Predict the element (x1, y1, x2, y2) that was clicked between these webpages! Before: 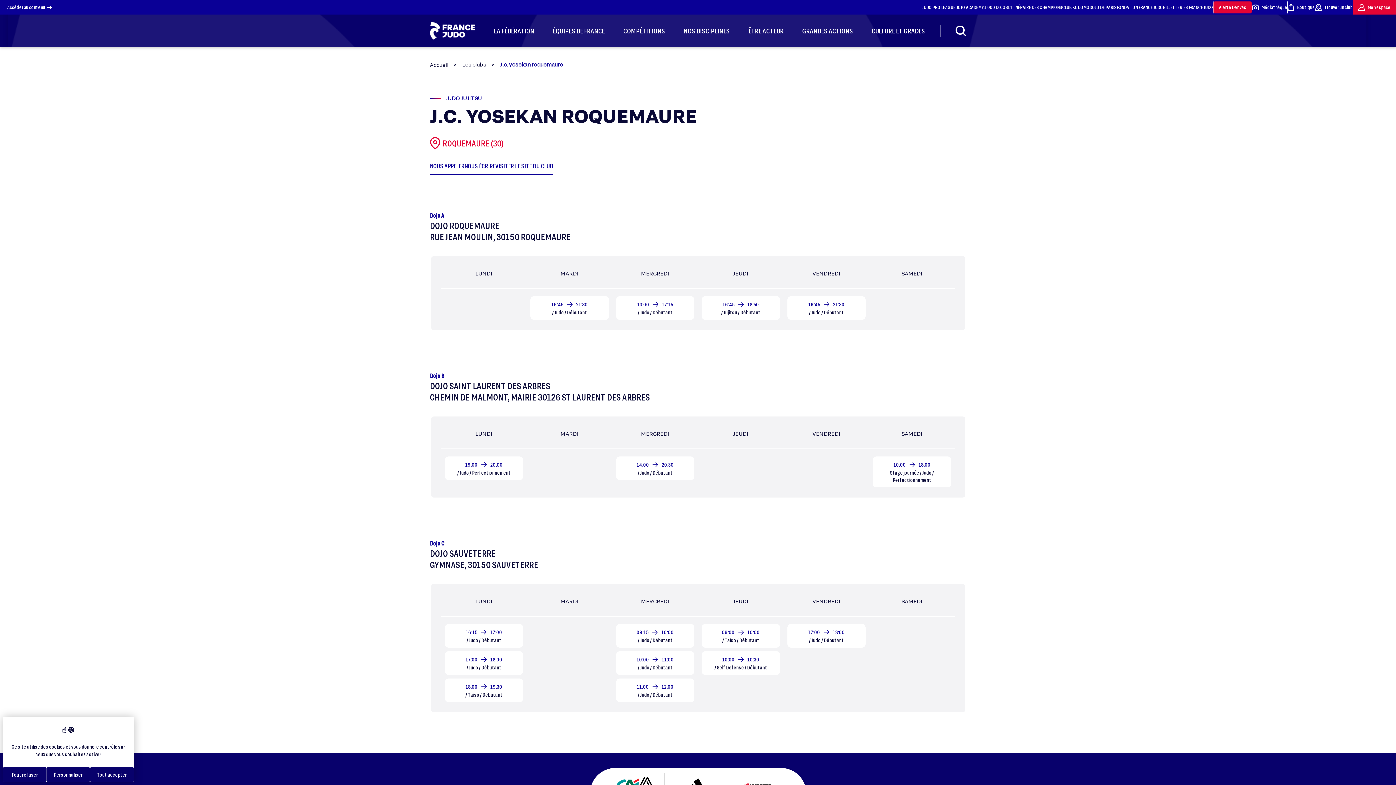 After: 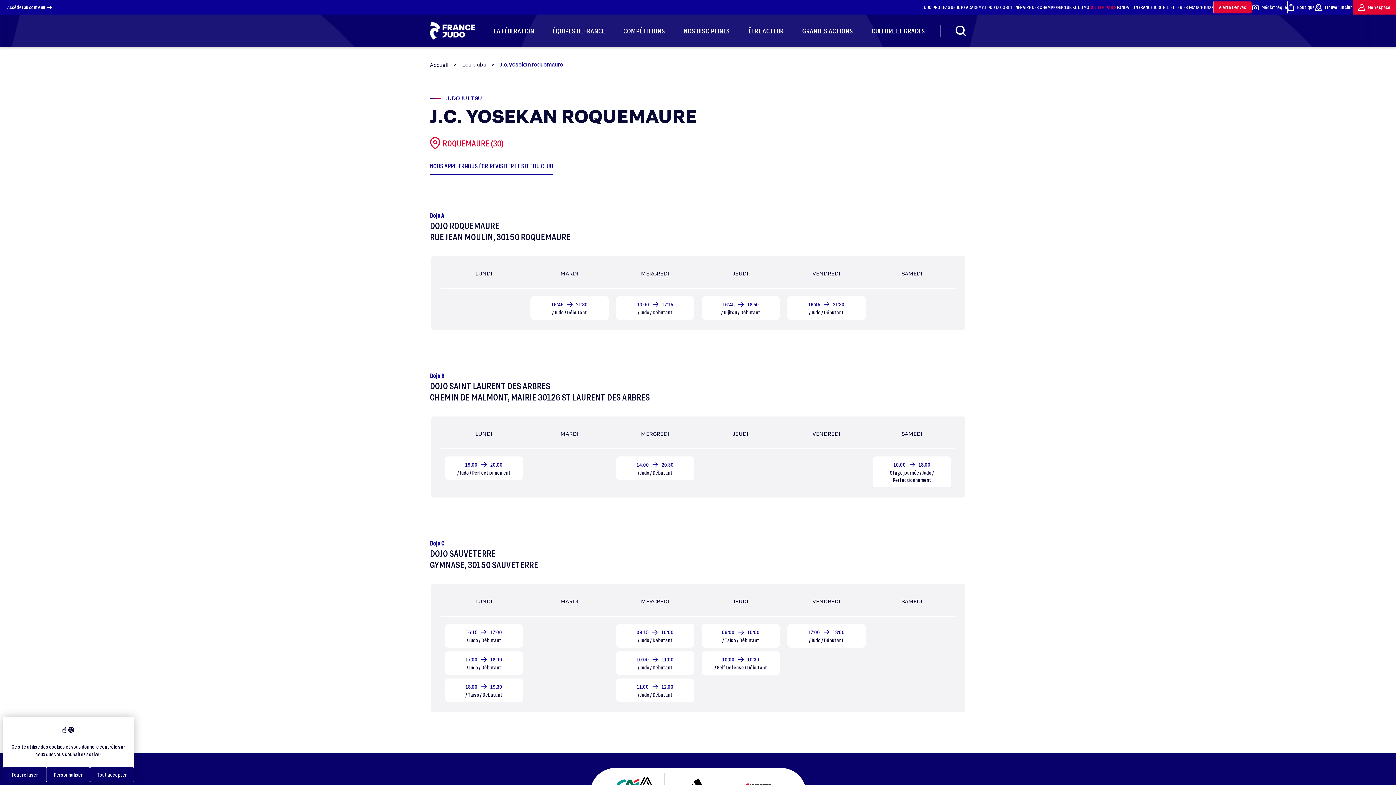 Action: label: DOJO DE PARIS bbox: (1089, 3, 1117, 10)